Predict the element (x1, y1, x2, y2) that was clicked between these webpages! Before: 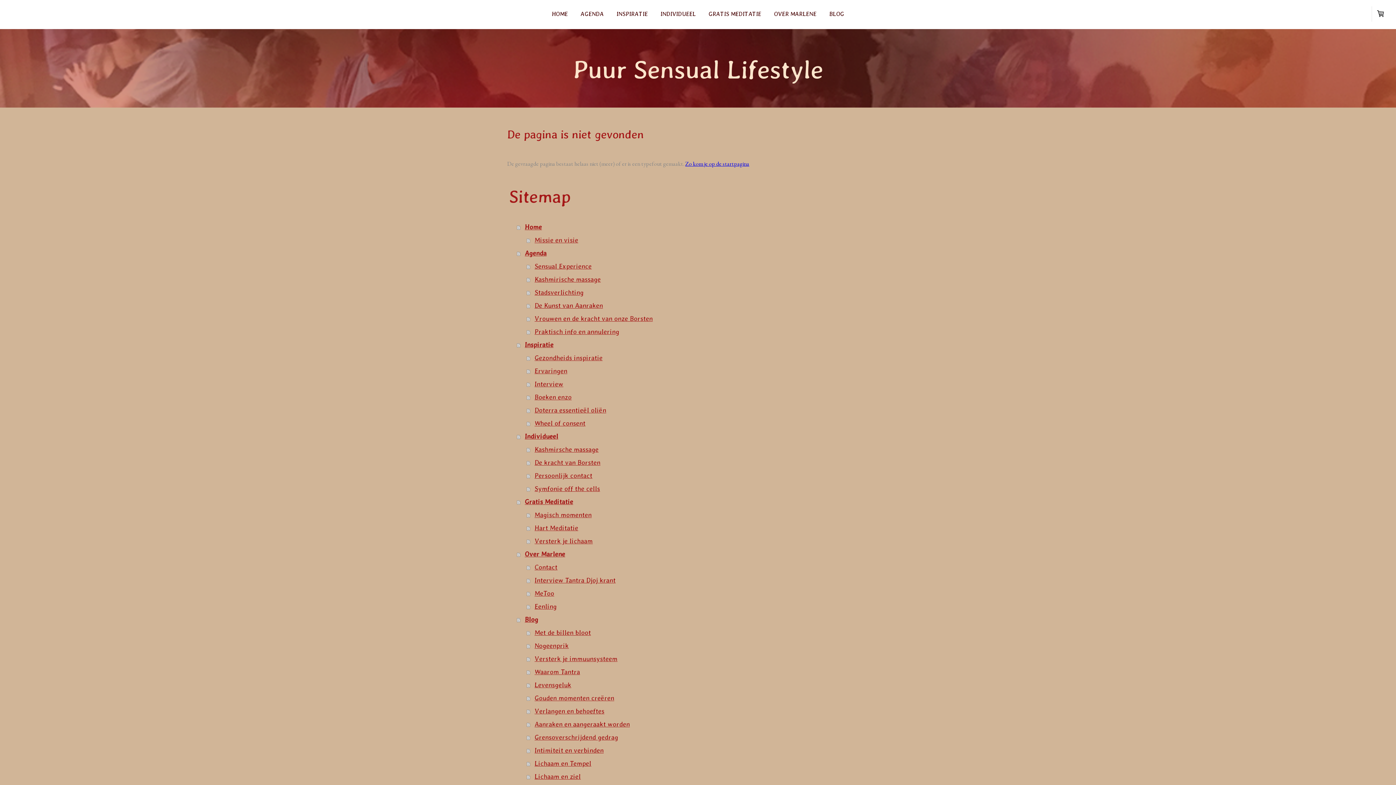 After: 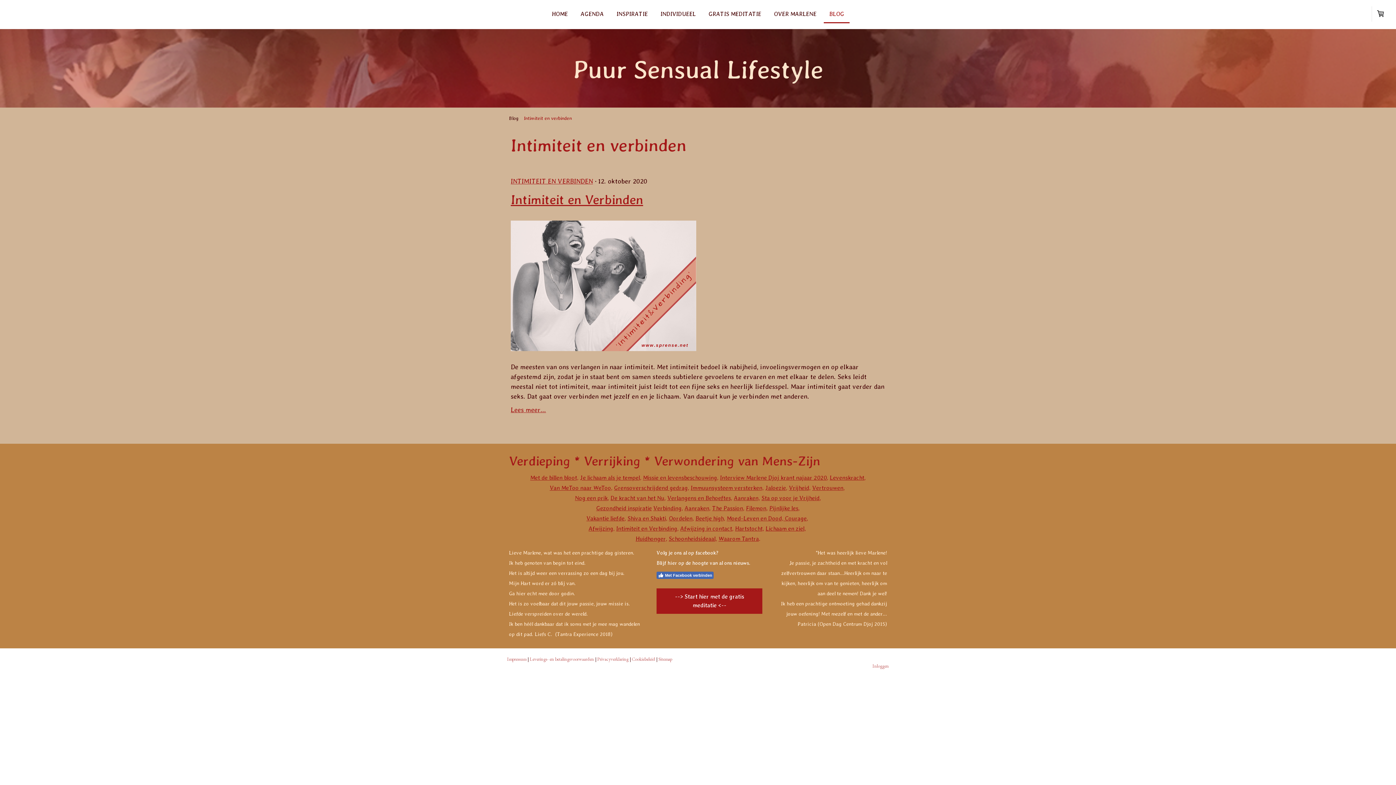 Action: label: Intimiteit en verbinden bbox: (526, 744, 889, 757)